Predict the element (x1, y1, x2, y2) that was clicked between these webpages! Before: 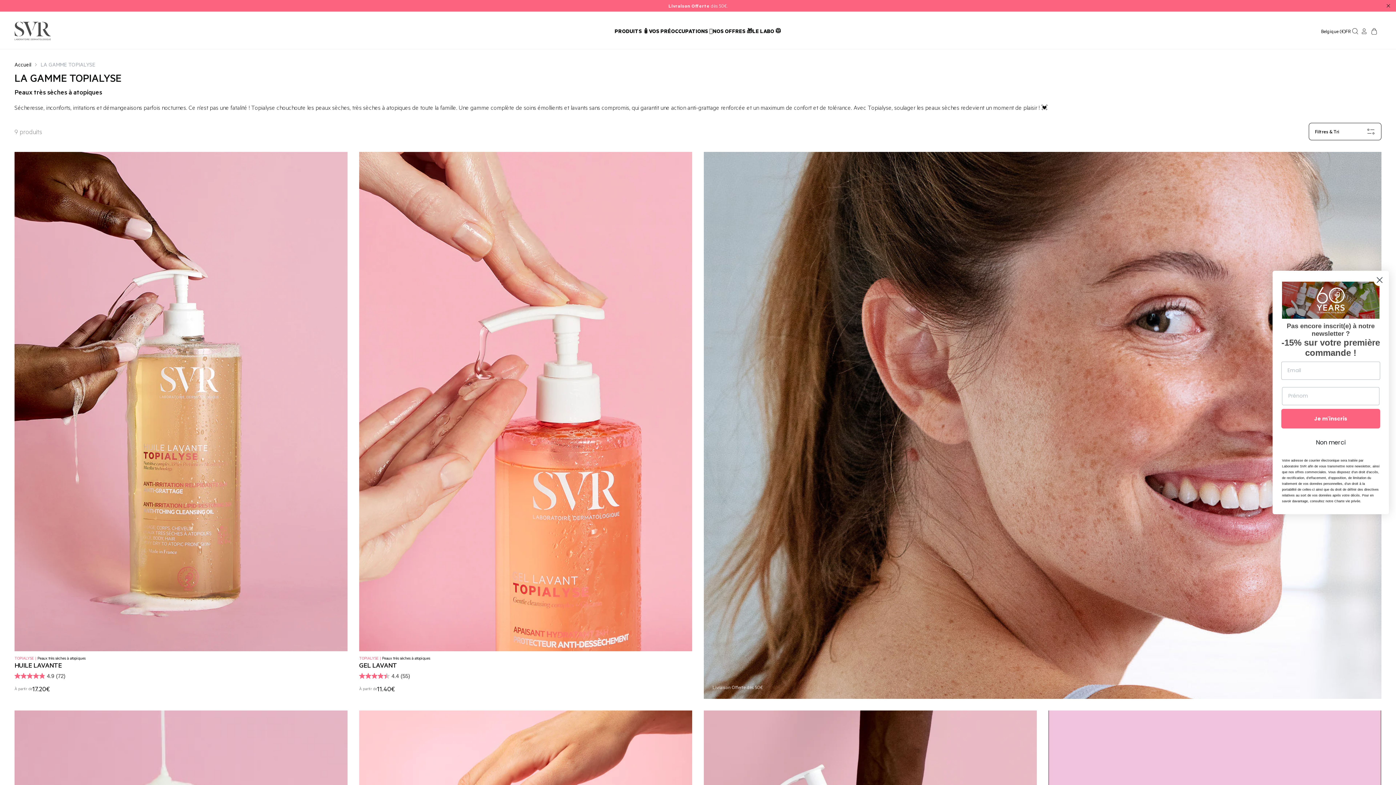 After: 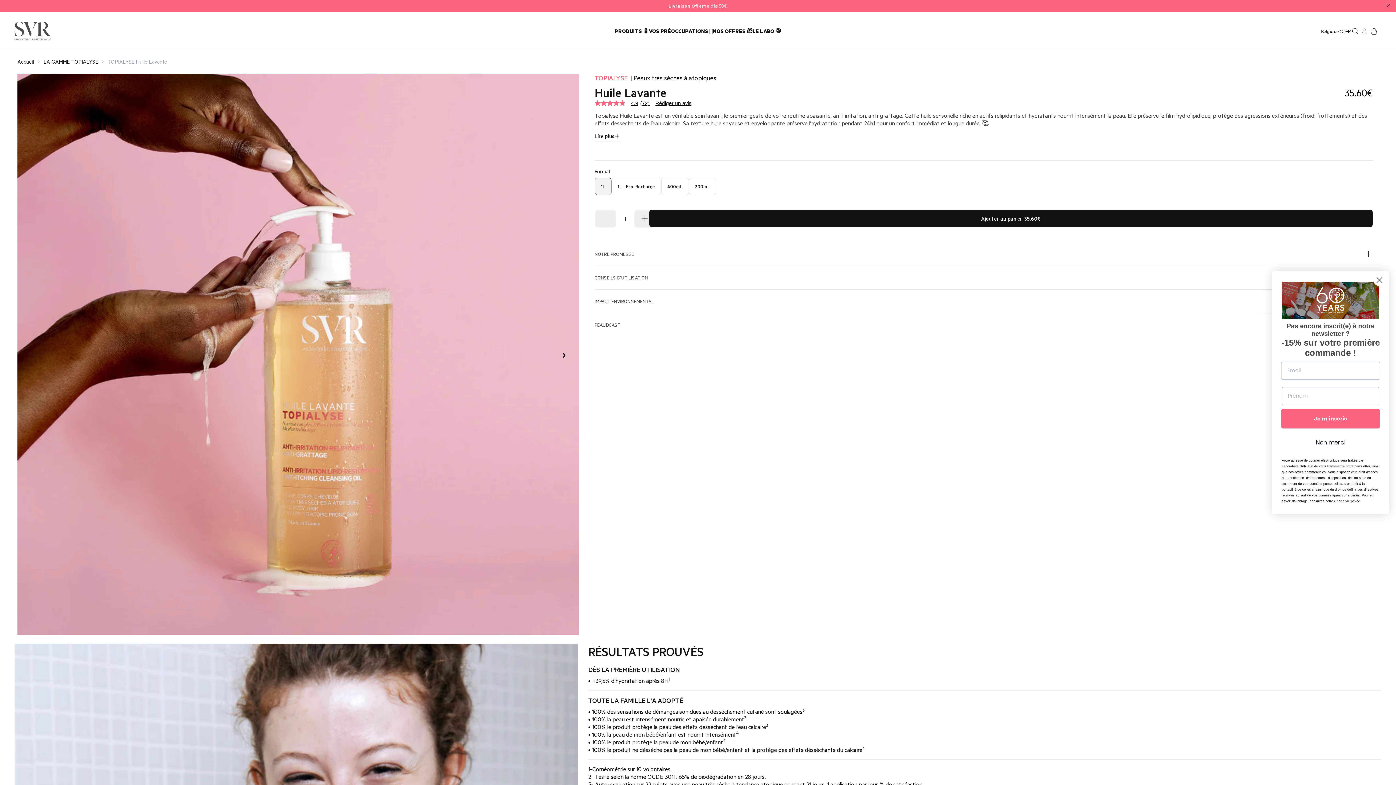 Action: bbox: (14, 661, 347, 669) label: HUILE LAVANTE